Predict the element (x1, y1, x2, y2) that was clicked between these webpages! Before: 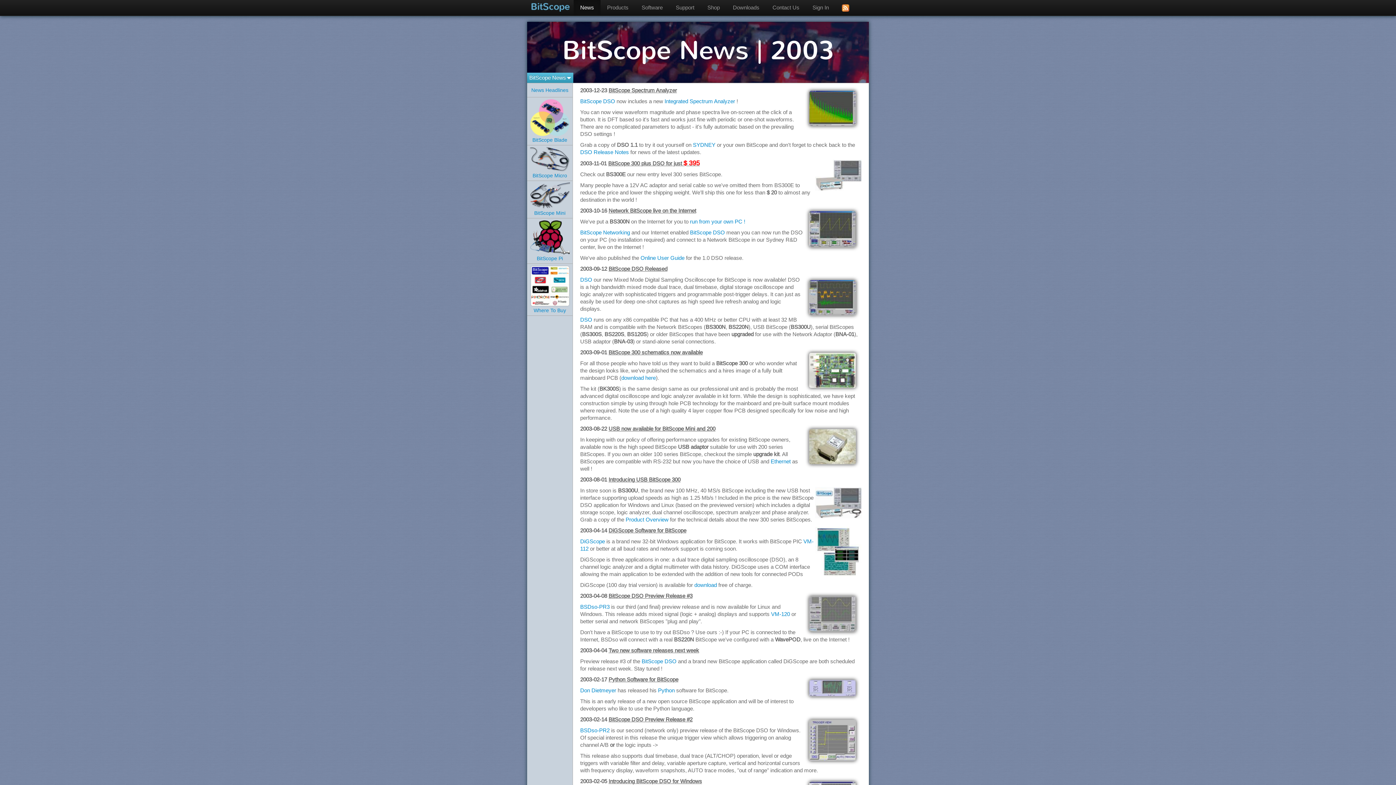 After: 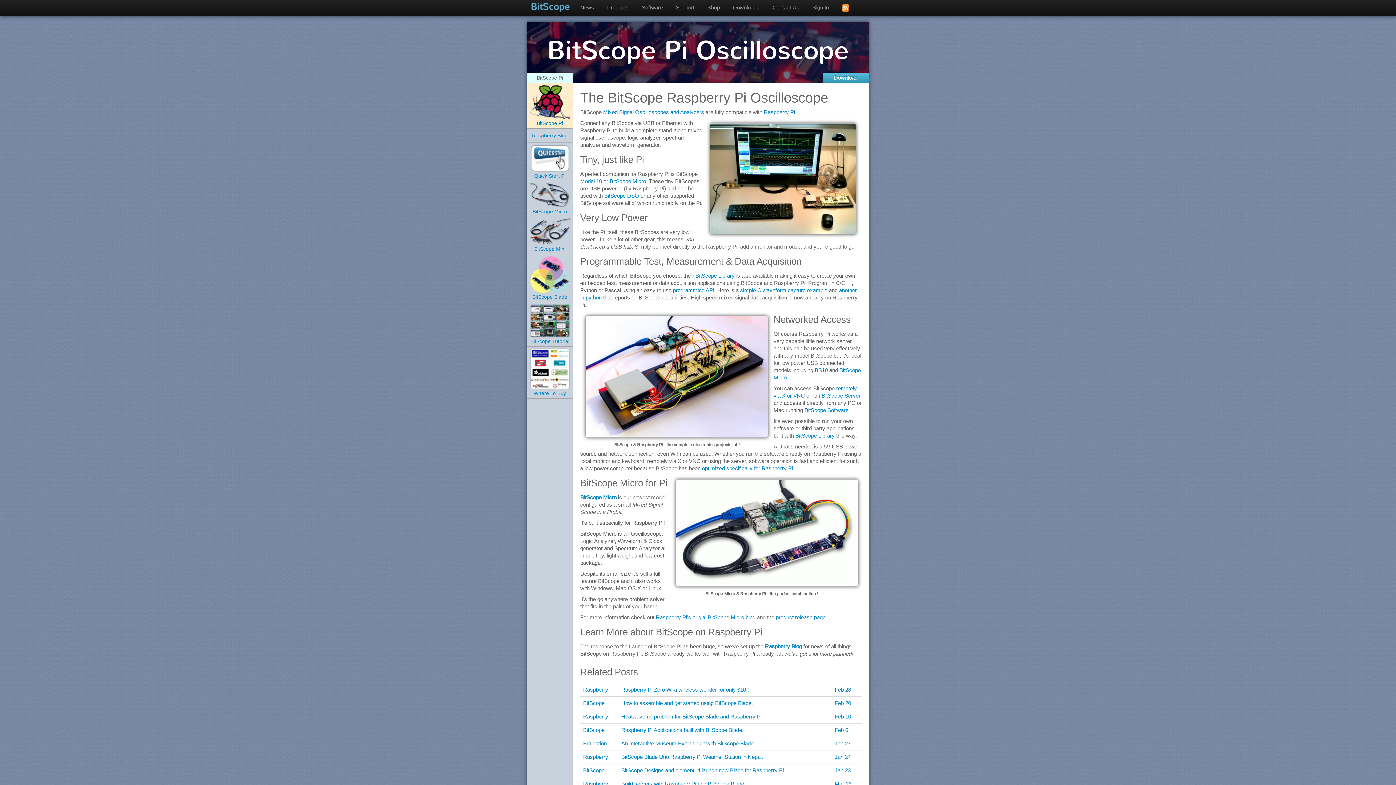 Action: label: 
BitScope Pi bbox: (530, 234, 570, 261)